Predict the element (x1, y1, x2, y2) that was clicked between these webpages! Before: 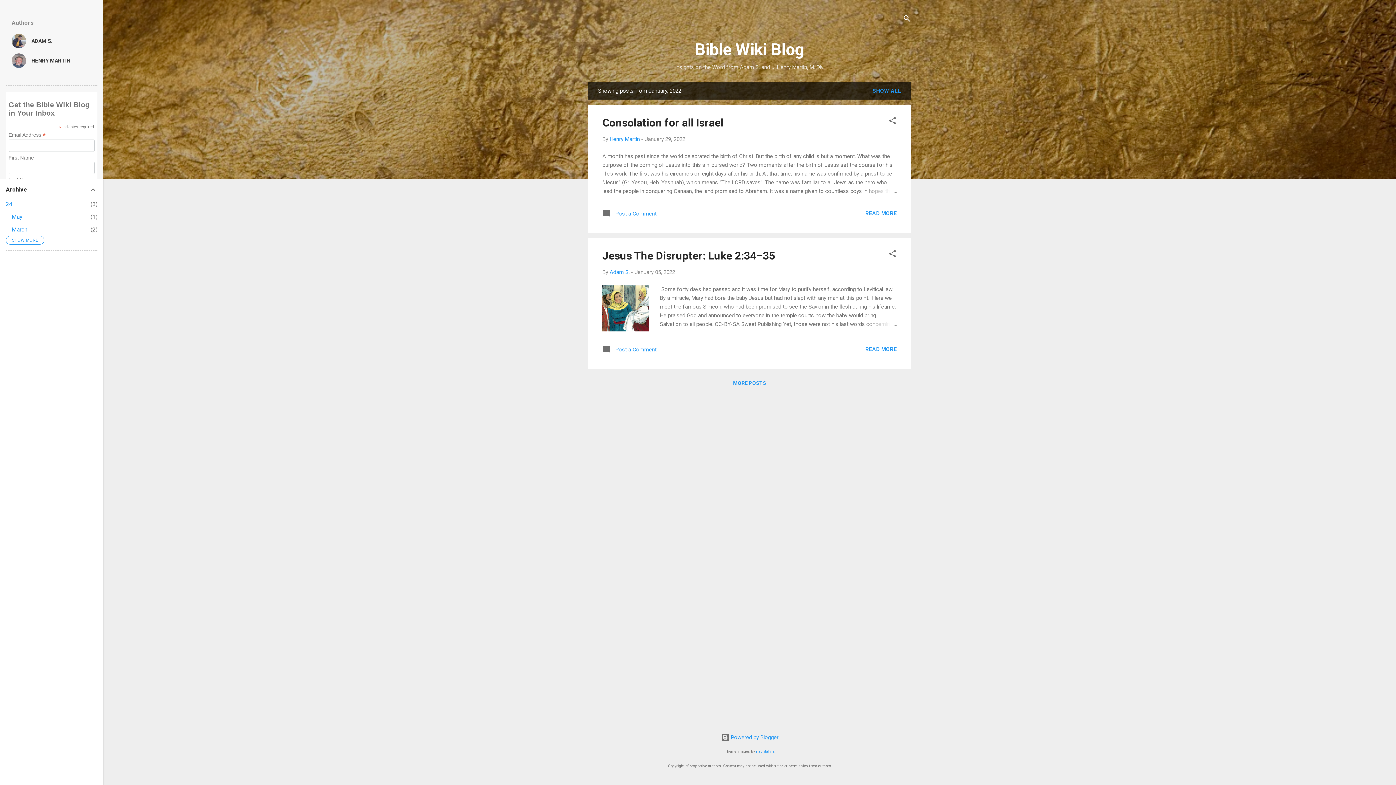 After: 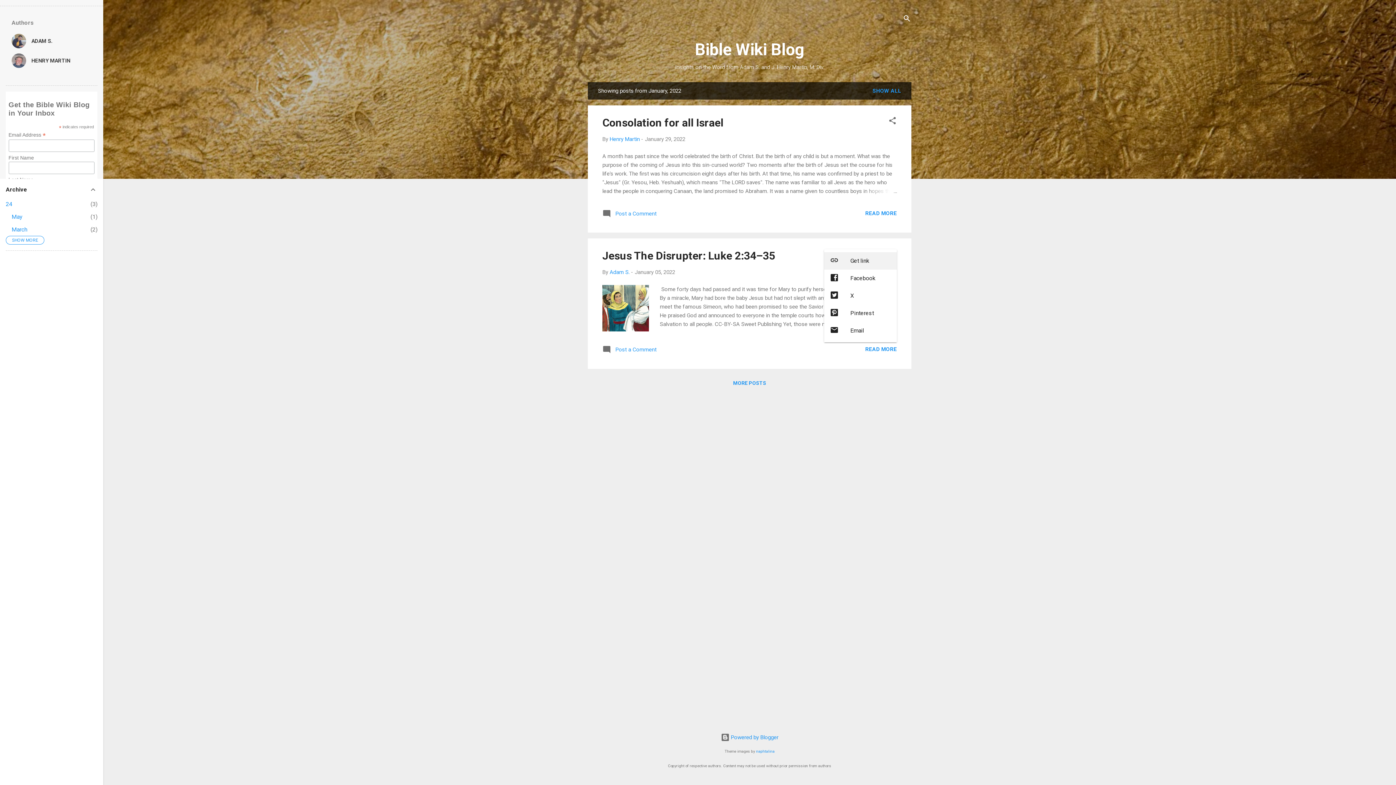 Action: label: Share bbox: (888, 249, 897, 260)